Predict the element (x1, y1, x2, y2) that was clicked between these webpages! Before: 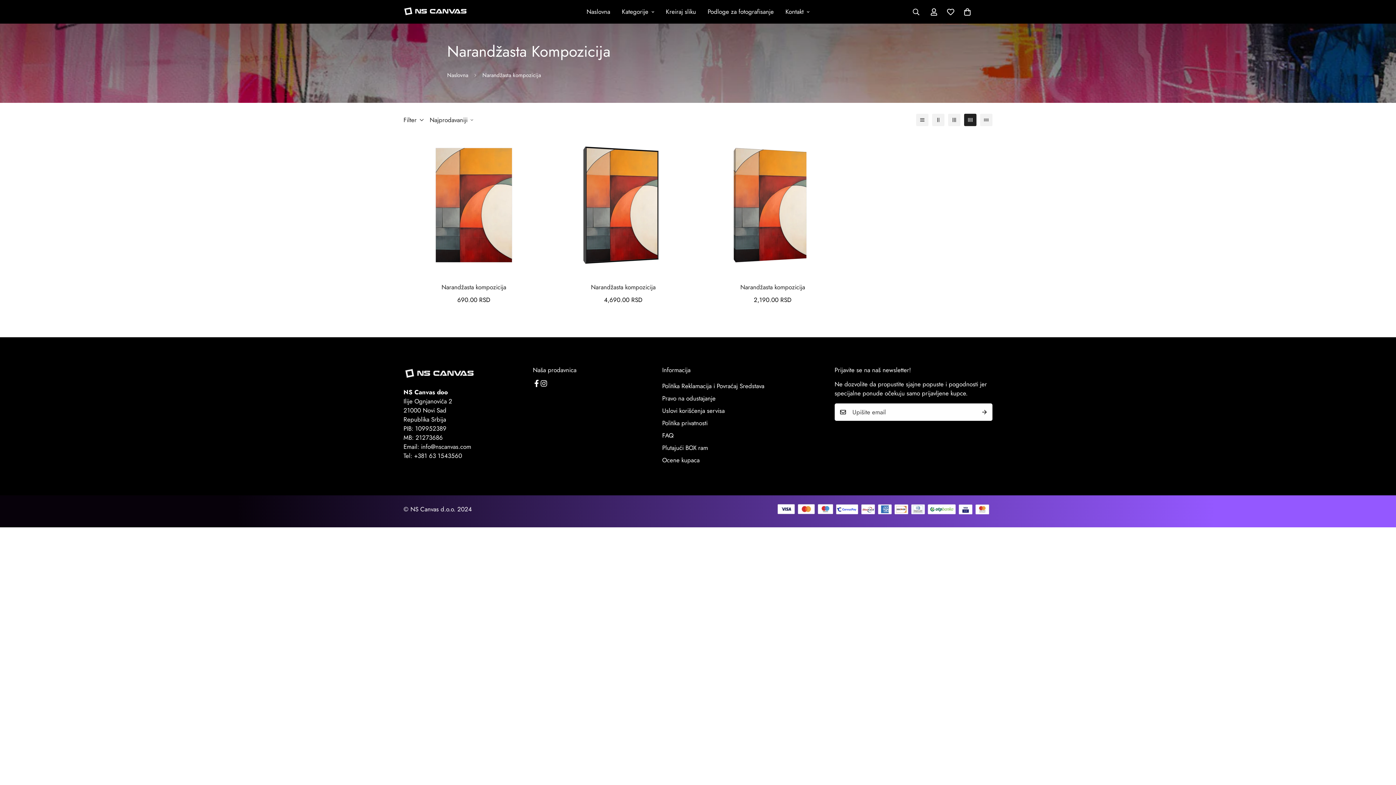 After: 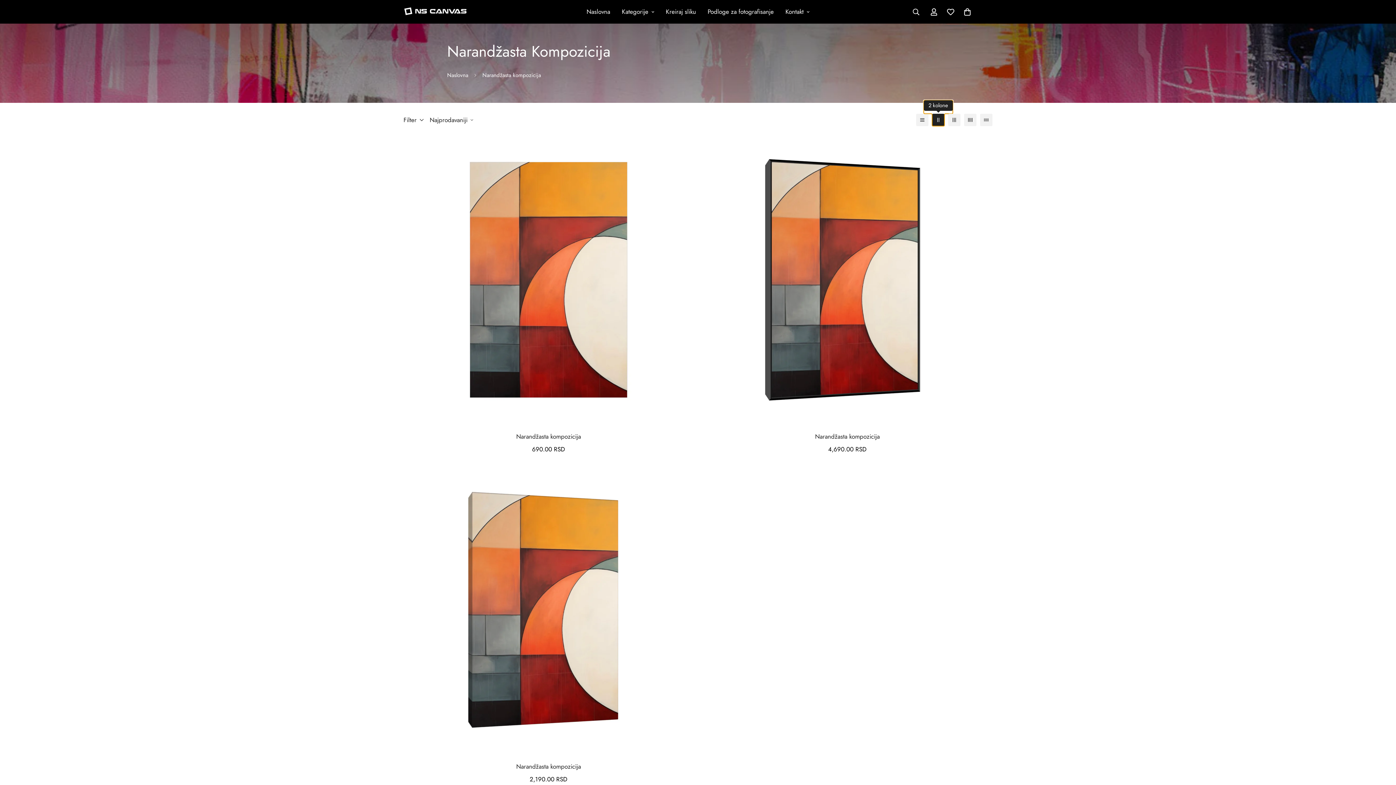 Action: label: 2-column bbox: (932, 113, 944, 126)